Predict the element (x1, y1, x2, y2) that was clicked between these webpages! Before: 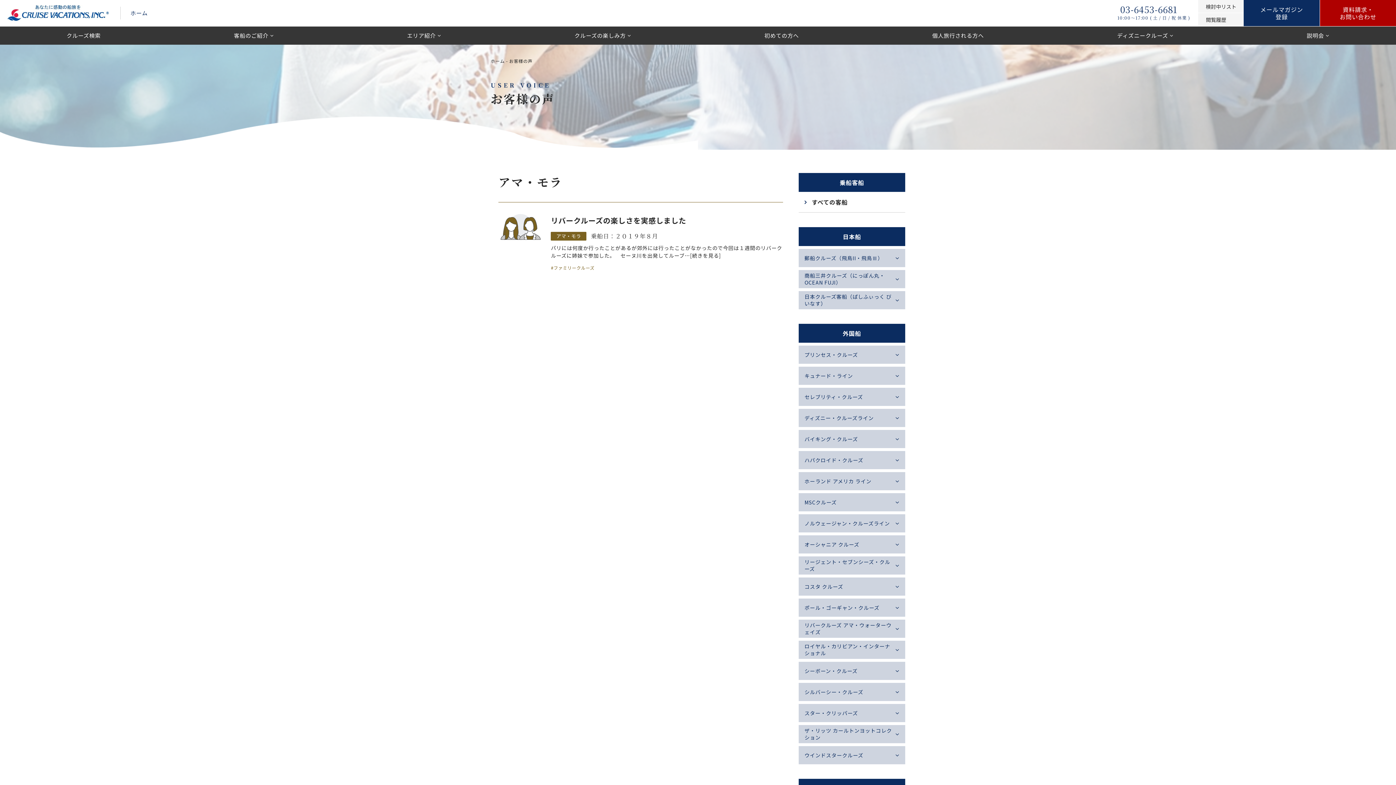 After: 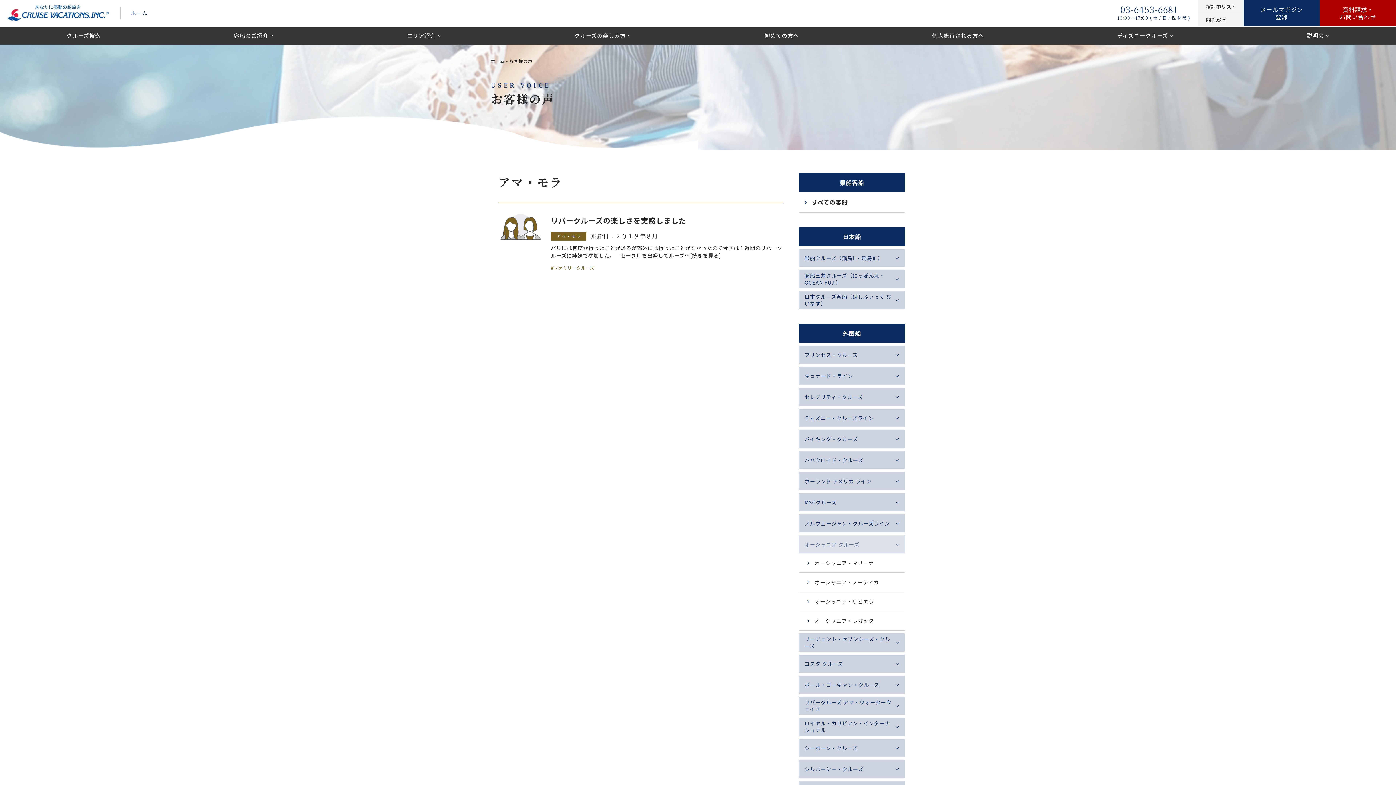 Action: bbox: (798, 535, 905, 553) label: オーシャニア クルーズ